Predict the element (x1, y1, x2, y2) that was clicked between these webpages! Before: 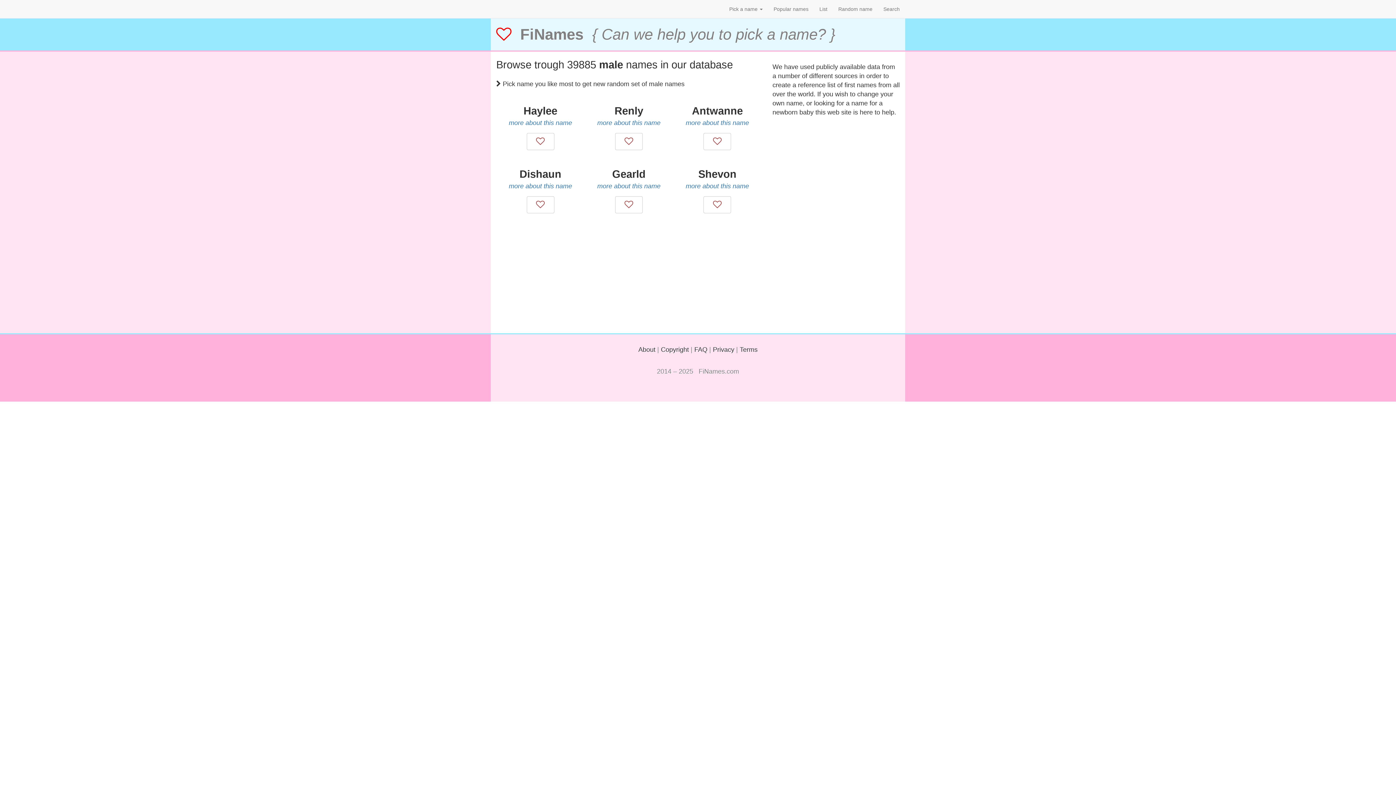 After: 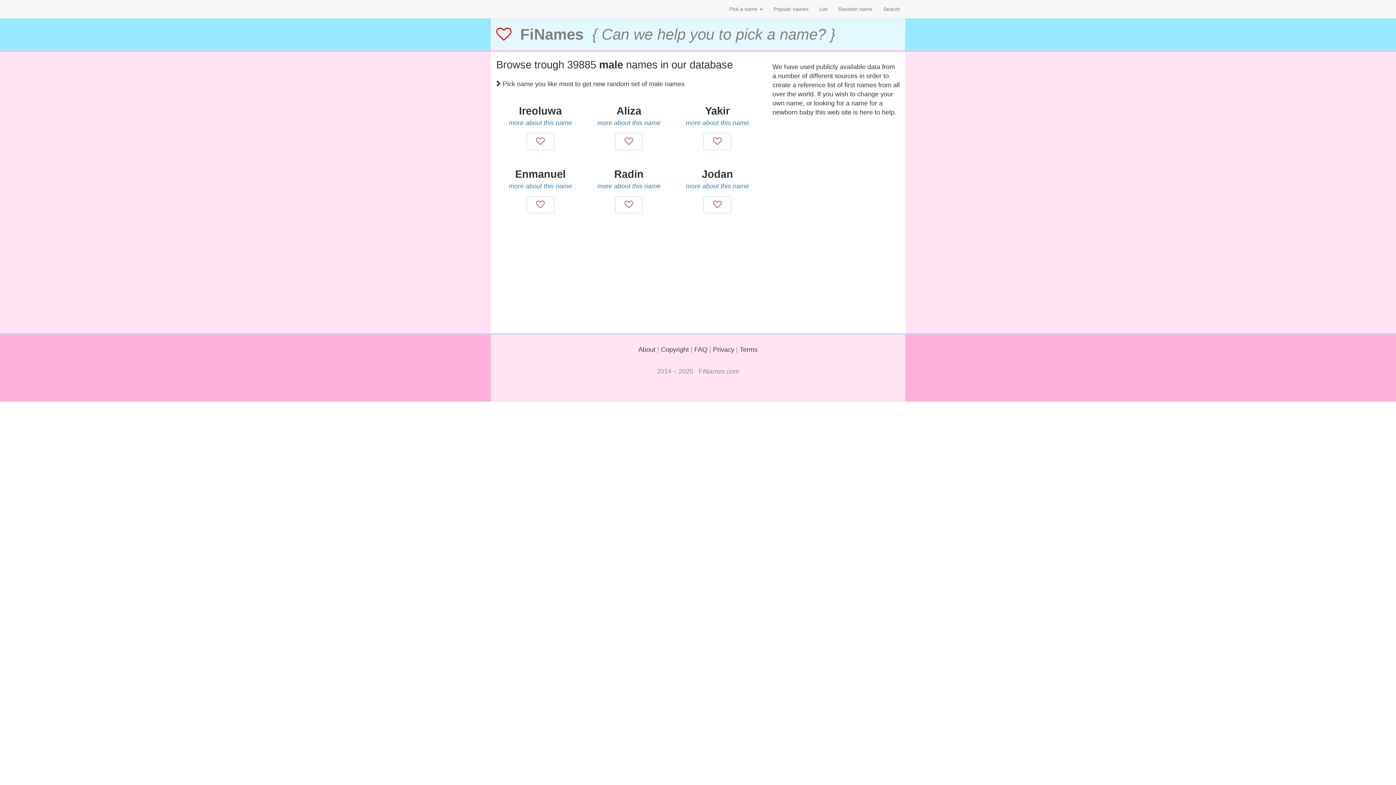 Action: bbox: (703, 196, 731, 213)